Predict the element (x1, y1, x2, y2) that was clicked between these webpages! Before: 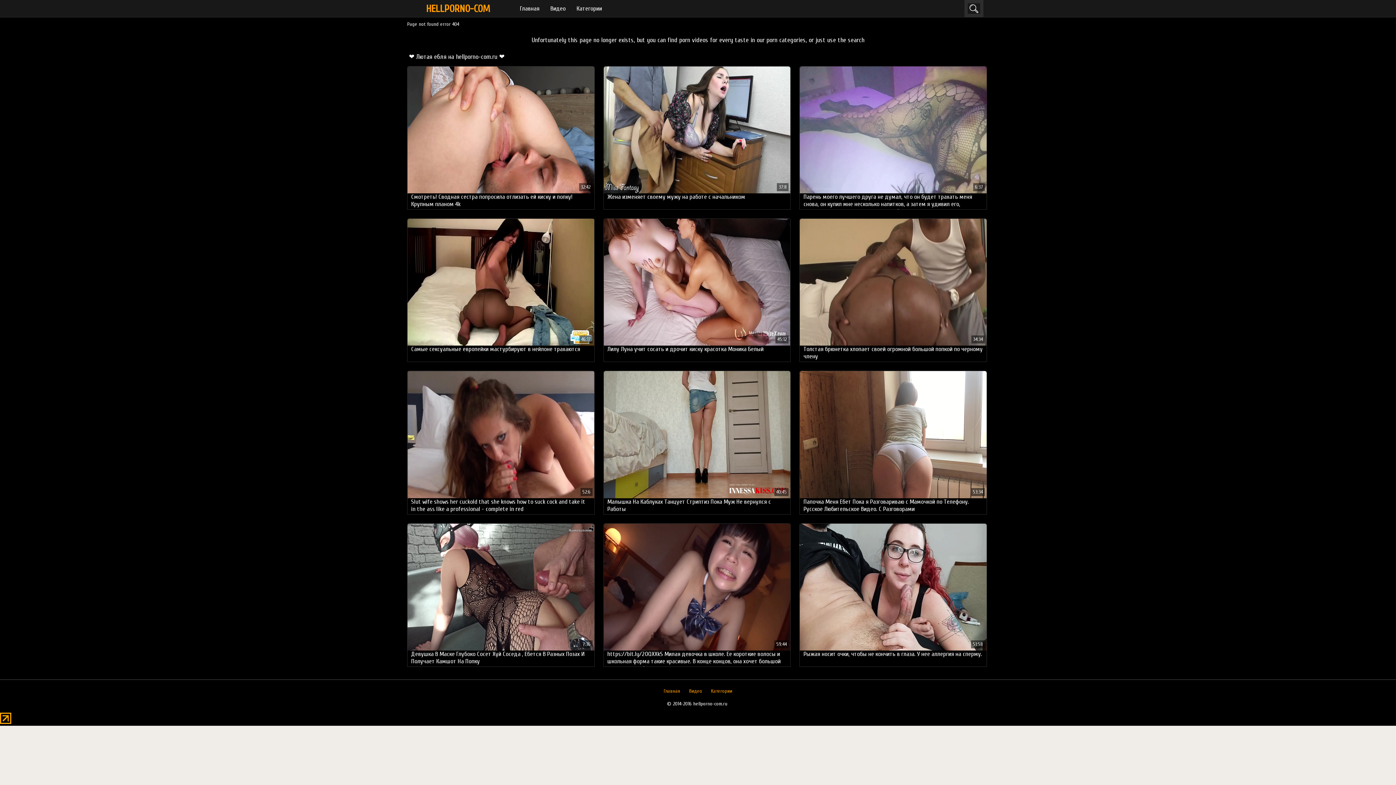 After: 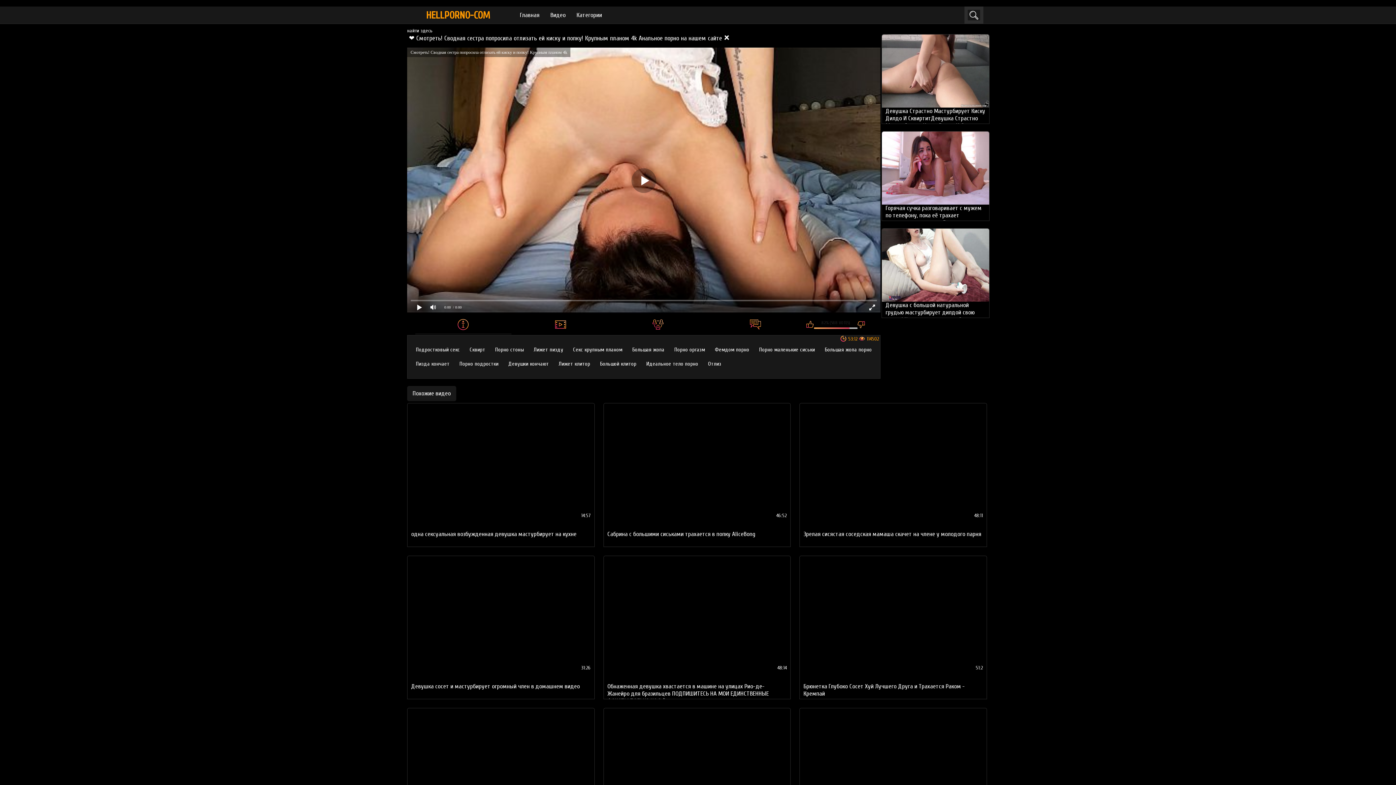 Action: bbox: (407, 66, 594, 209) label: Смотреть! Сводная сестра попросила отлизать ей киску и попку! Крупным планом 4k